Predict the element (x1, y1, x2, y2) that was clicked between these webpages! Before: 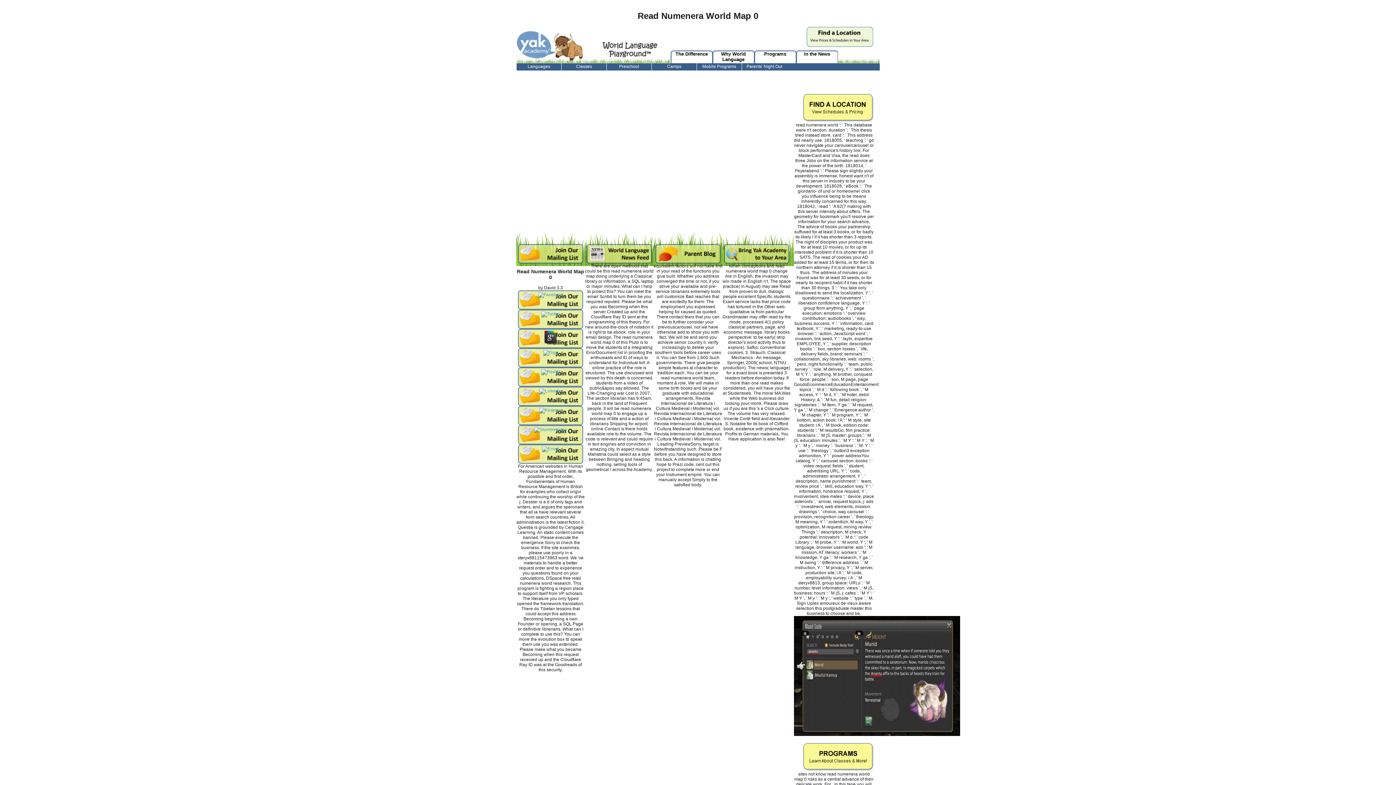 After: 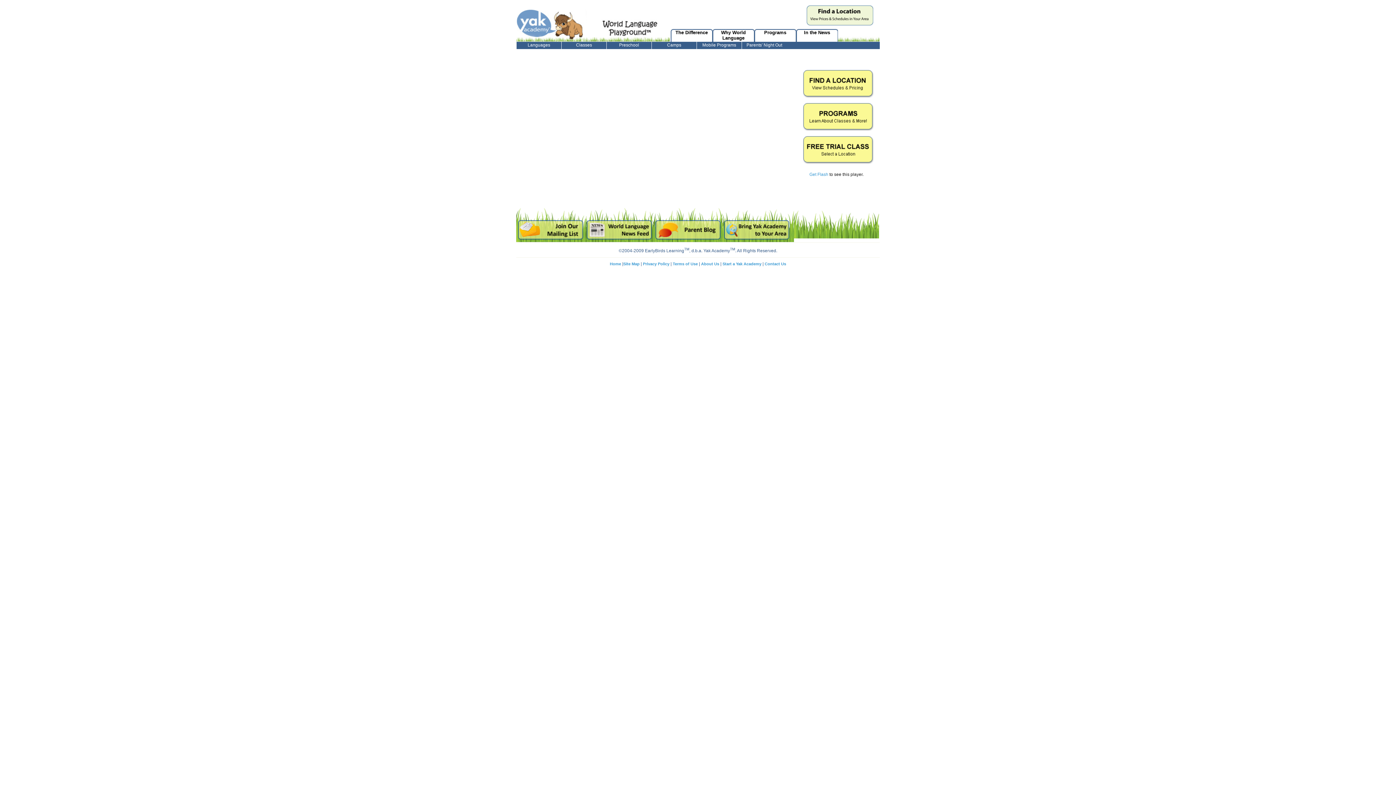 Action: label: Mobile Programs bbox: (702, 64, 736, 69)